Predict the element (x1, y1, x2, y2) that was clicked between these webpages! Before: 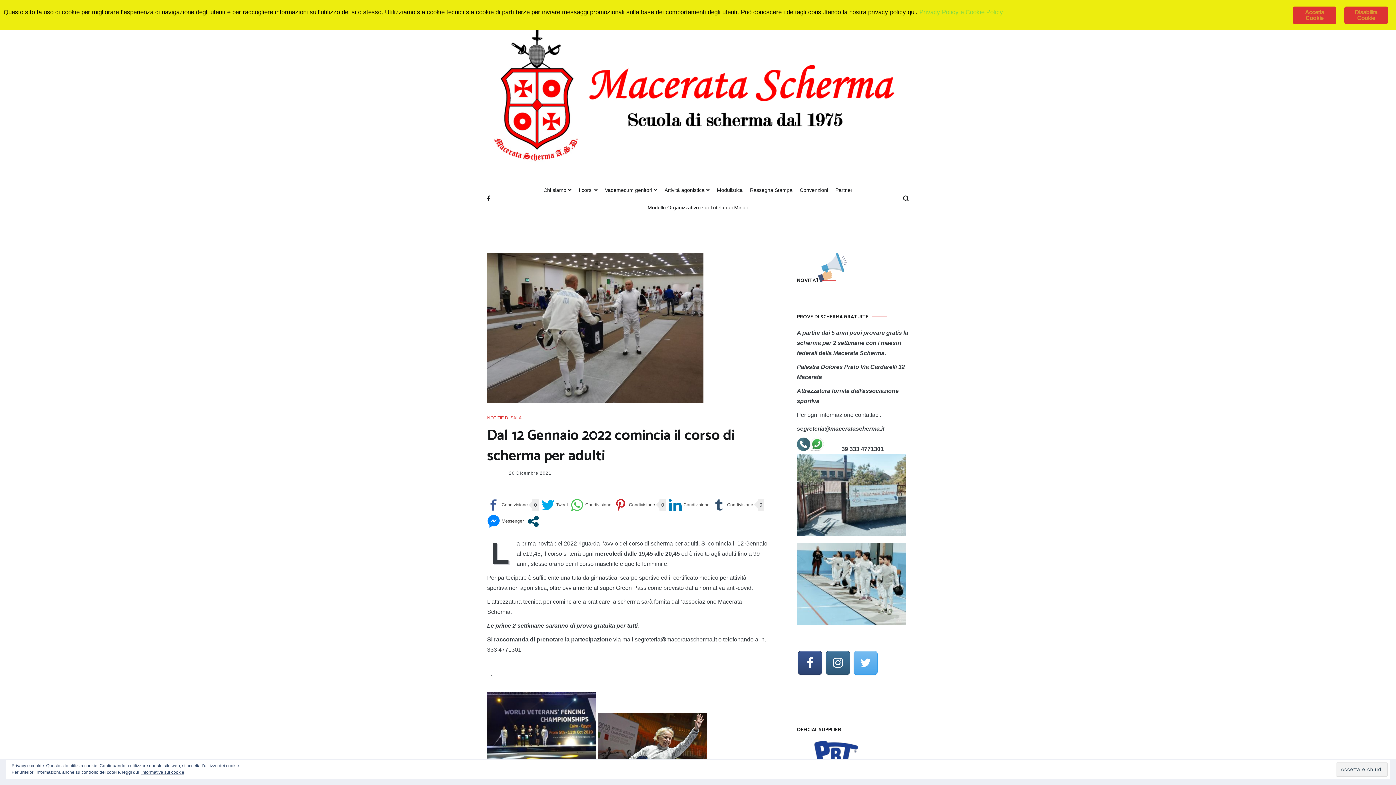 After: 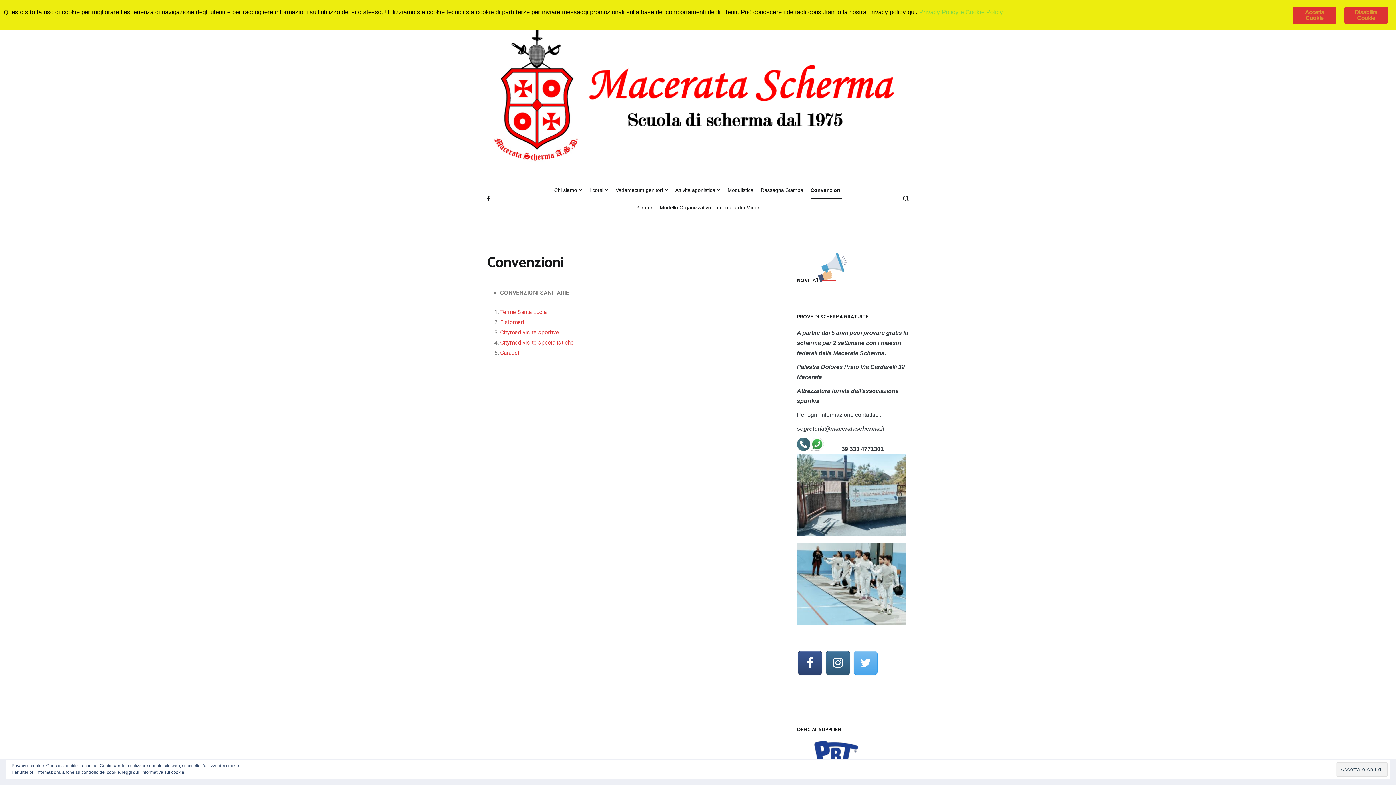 Action: bbox: (800, 181, 828, 199) label: Convenzioni